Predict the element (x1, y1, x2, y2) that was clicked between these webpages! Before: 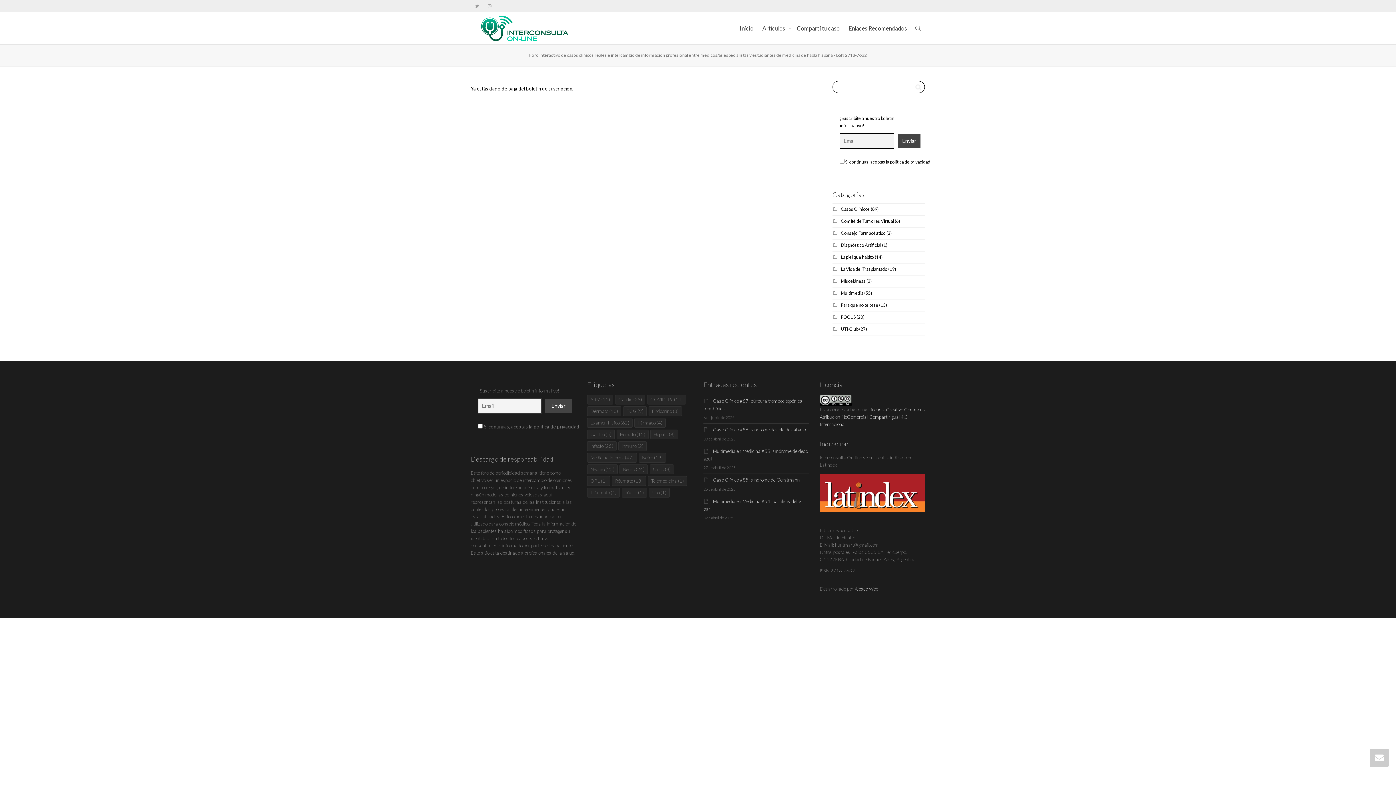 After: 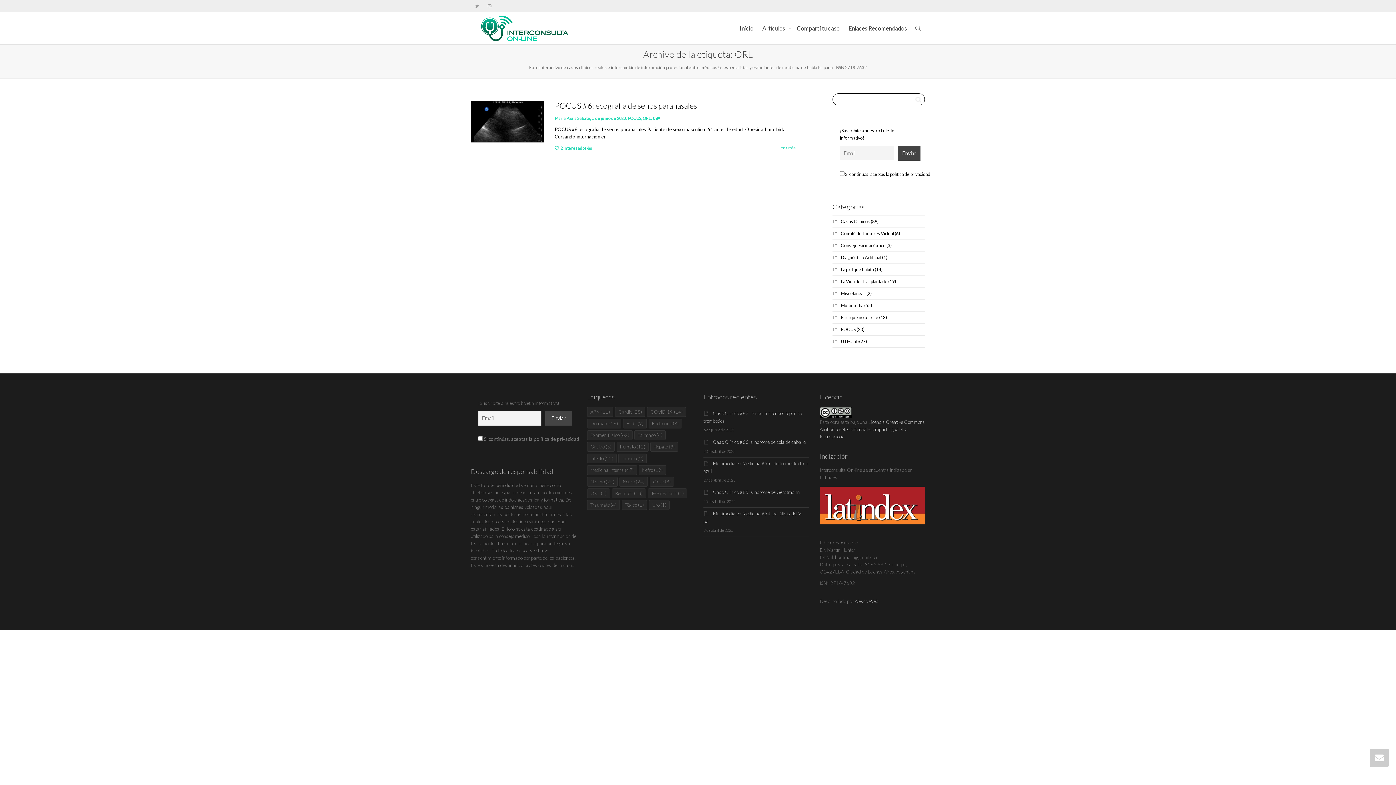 Action: bbox: (587, 476, 610, 486) label: ORL (1 elemento)